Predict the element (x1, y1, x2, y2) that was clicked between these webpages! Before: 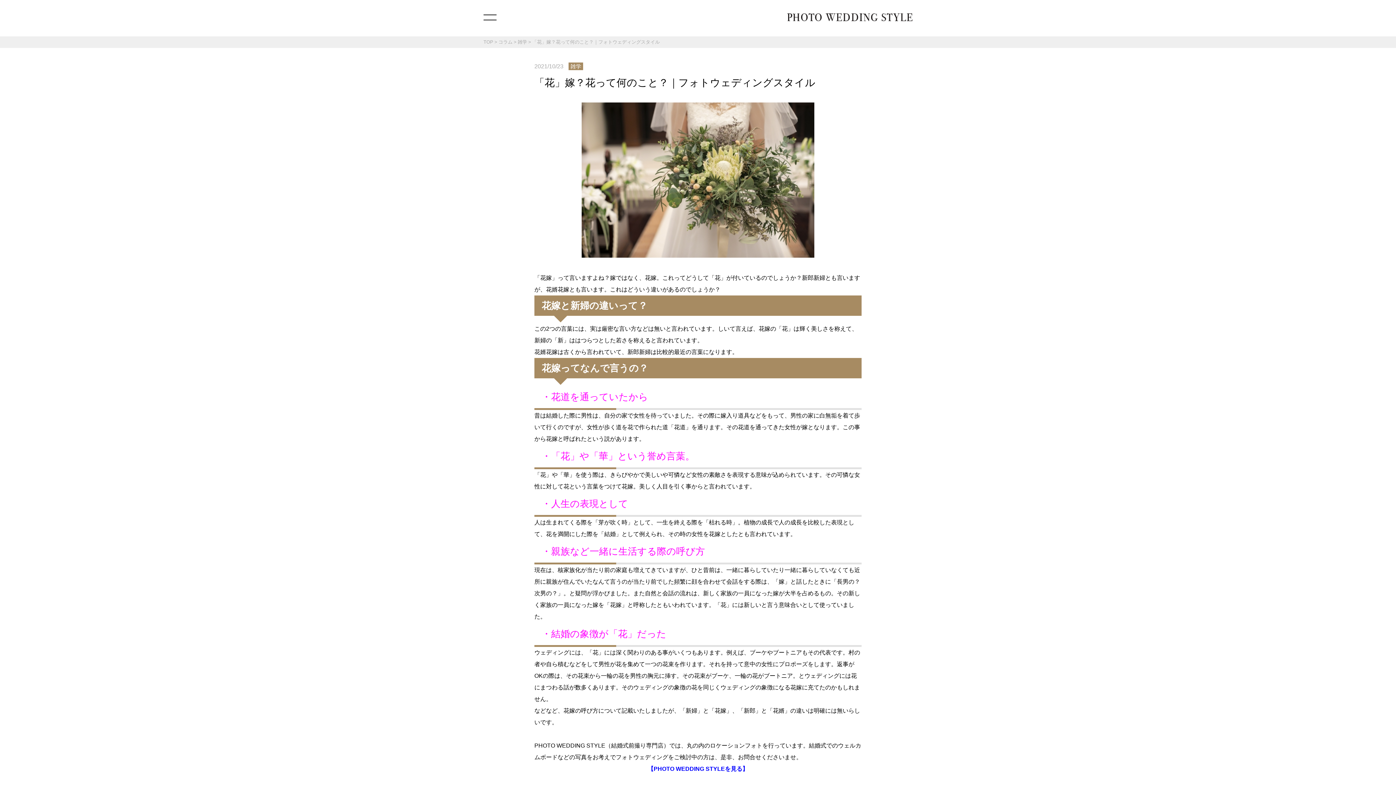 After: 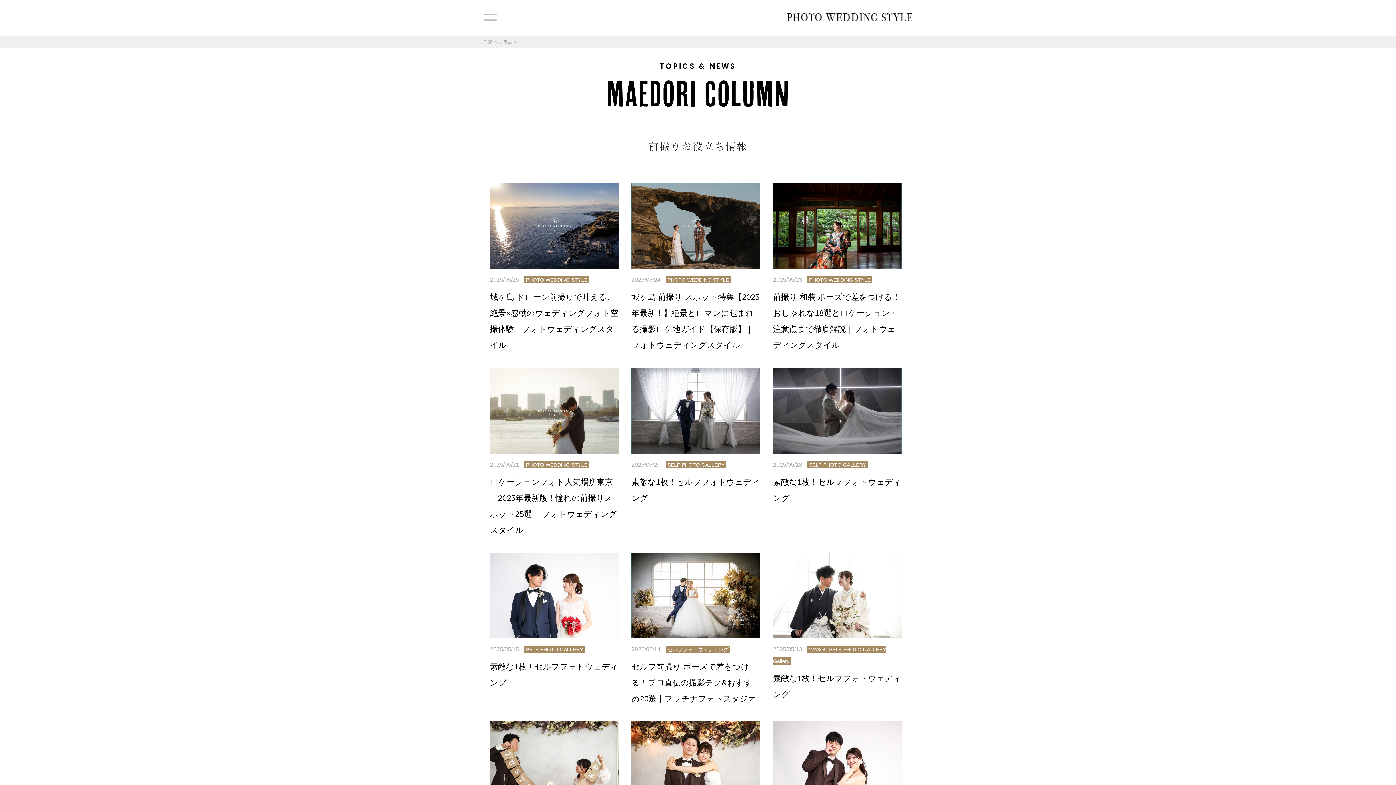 Action: label: コラム bbox: (498, 39, 512, 44)